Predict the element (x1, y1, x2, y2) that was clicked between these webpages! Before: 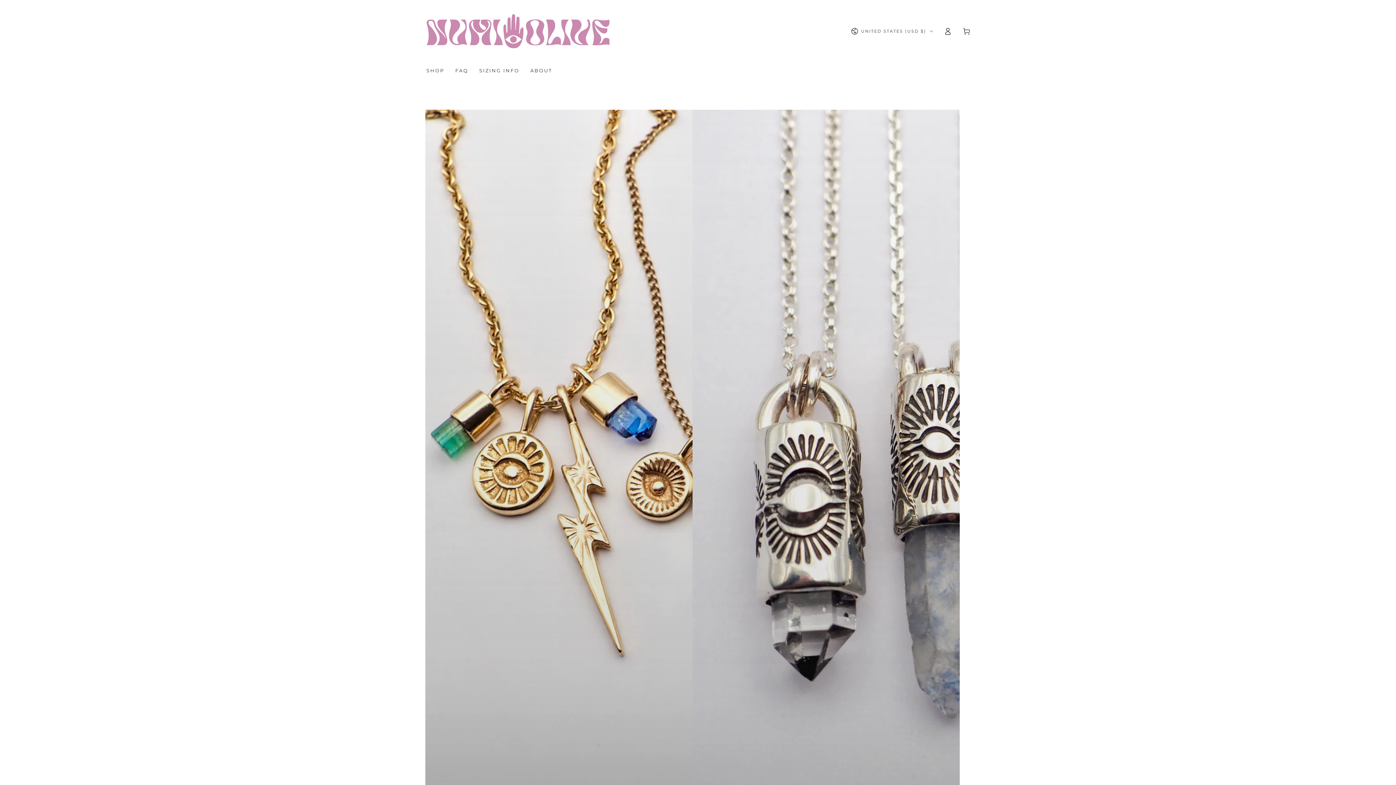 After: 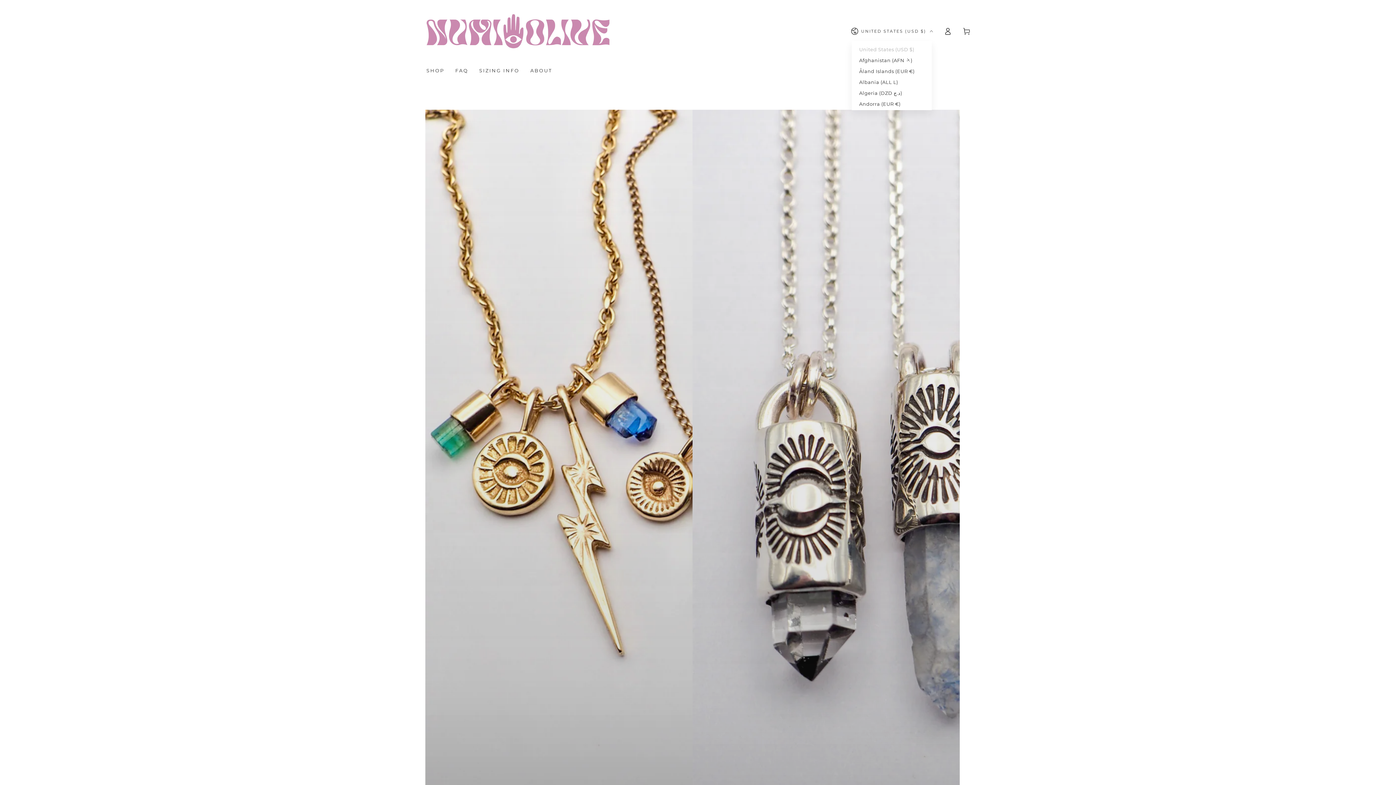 Action: label: UNITED STATES (USD $) bbox: (851, 23, 933, 39)